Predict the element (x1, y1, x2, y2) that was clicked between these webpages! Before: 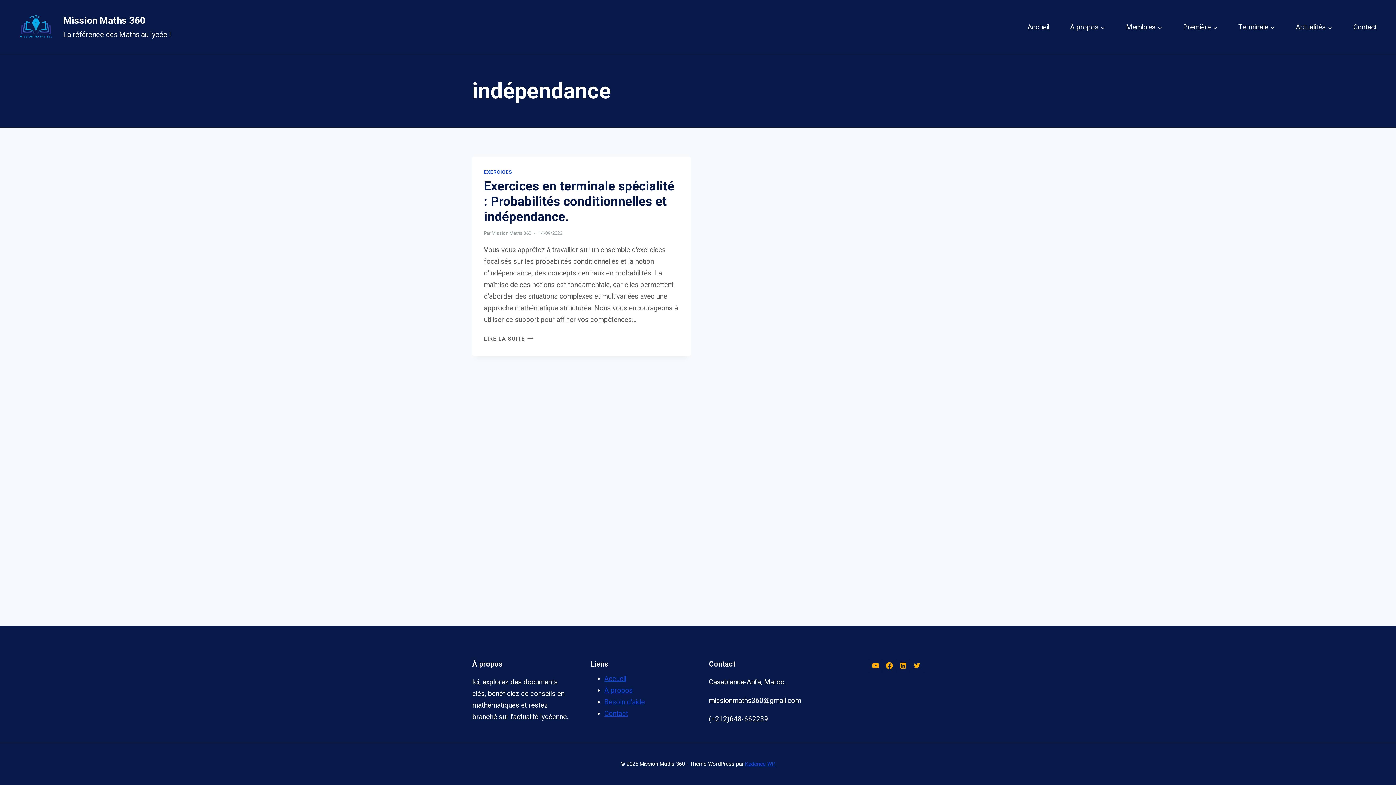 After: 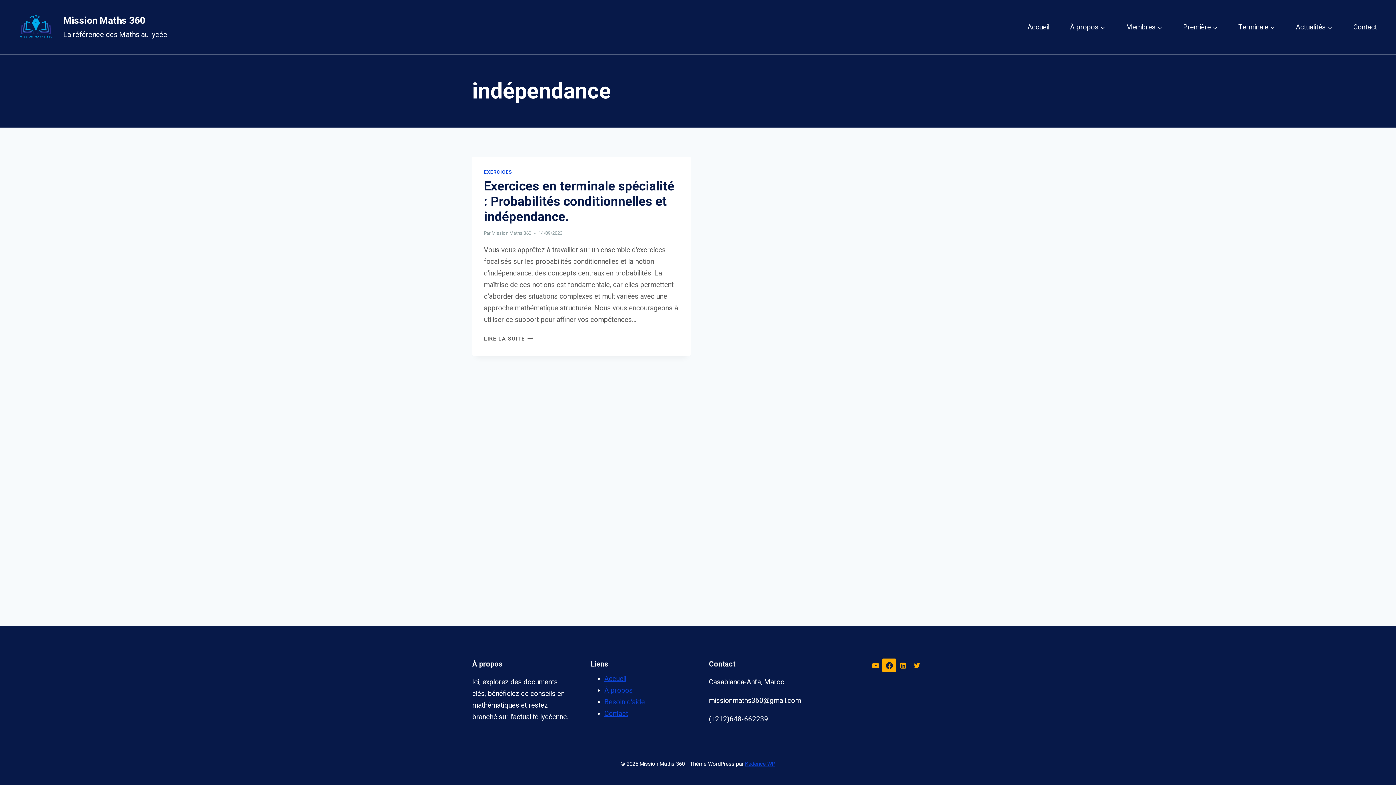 Action: bbox: (882, 658, 896, 672) label: Facebook